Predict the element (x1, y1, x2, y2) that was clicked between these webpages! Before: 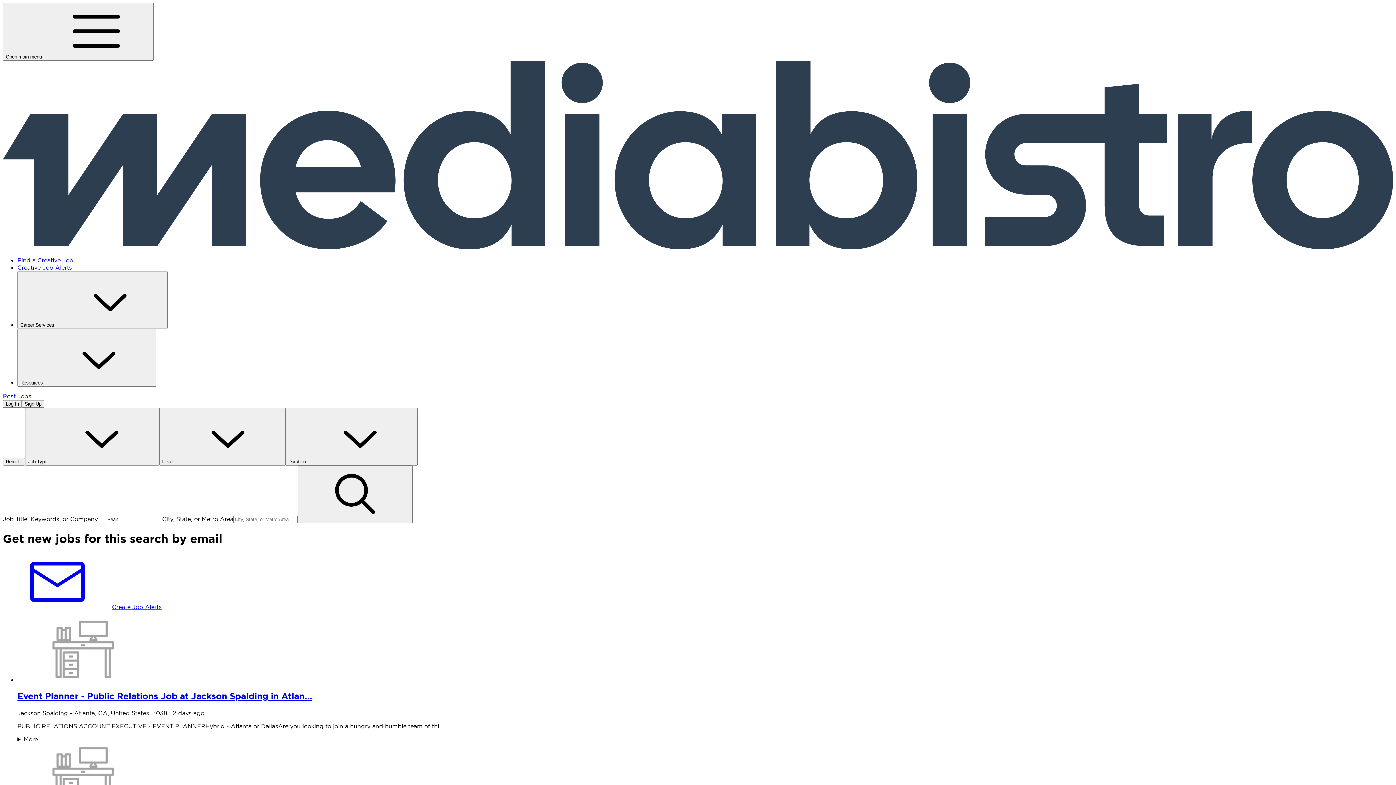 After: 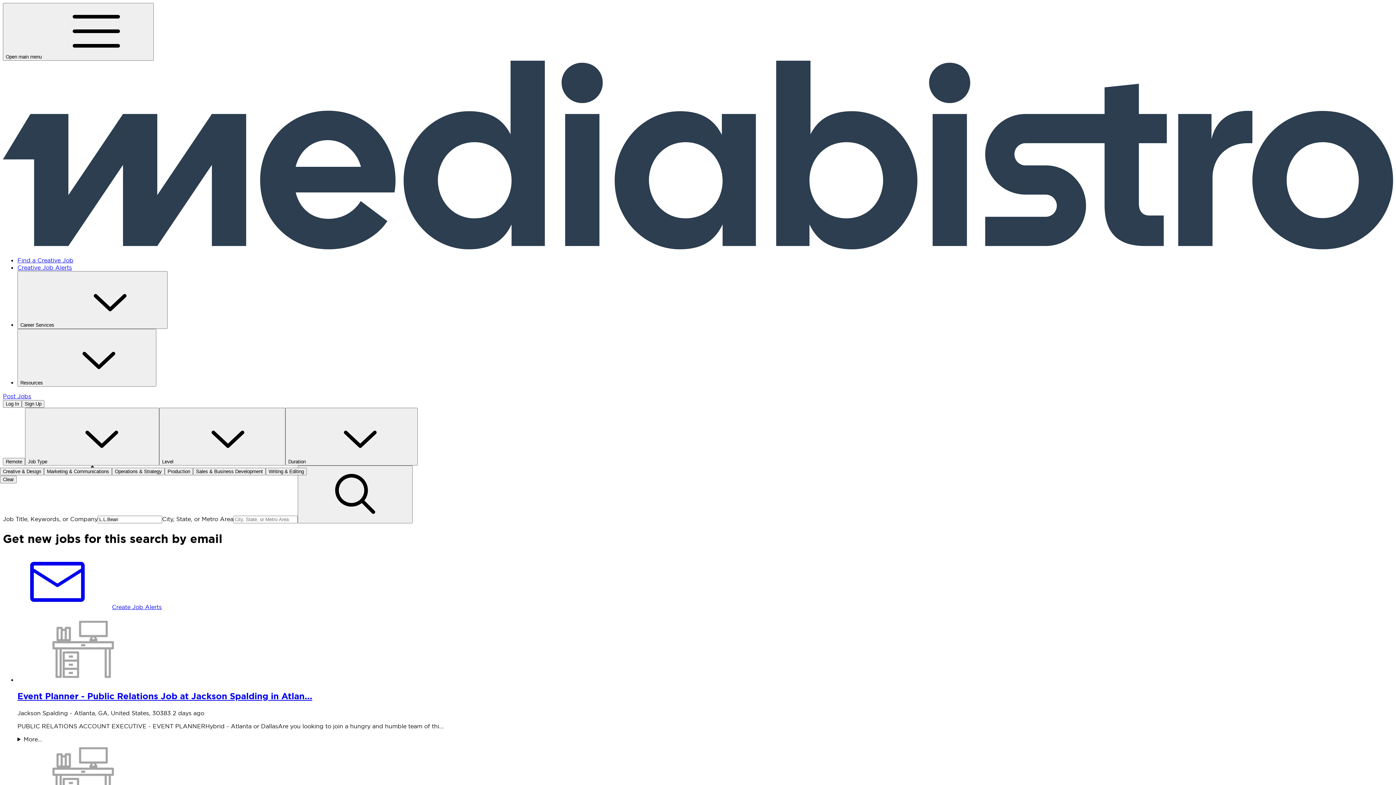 Action: label: Job Type bbox: (25, 408, 159, 465)